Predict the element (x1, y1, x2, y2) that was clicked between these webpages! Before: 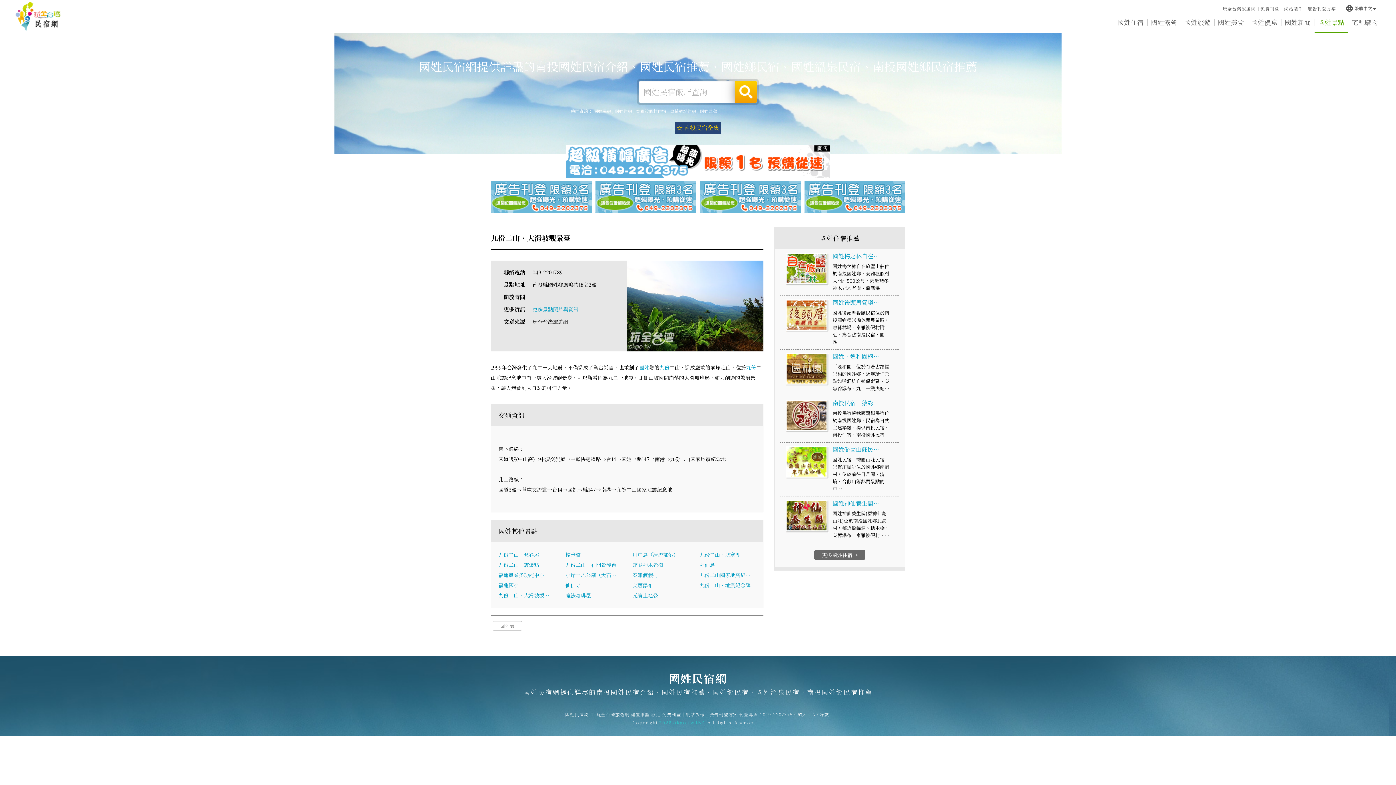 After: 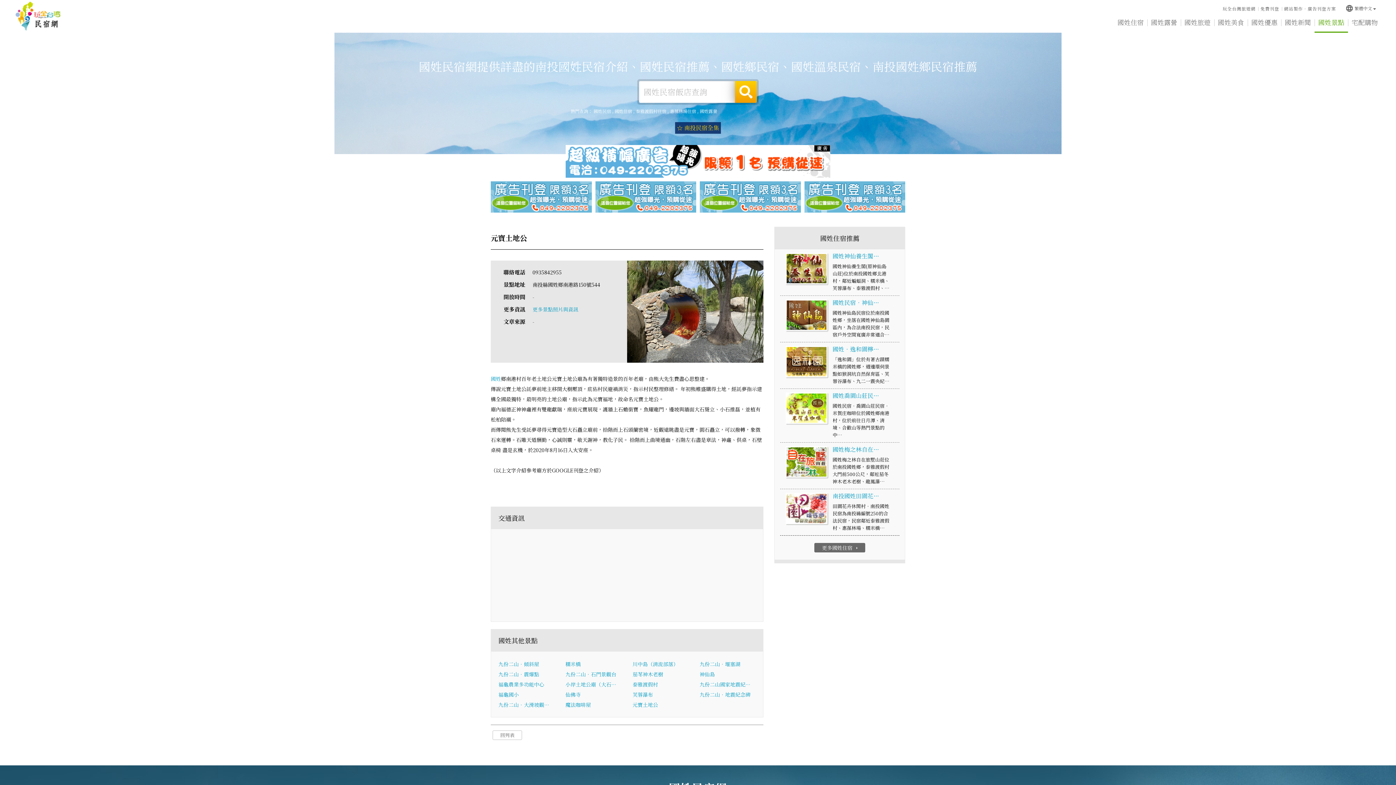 Action: bbox: (632, 592, 658, 599) label: 元寶土地公